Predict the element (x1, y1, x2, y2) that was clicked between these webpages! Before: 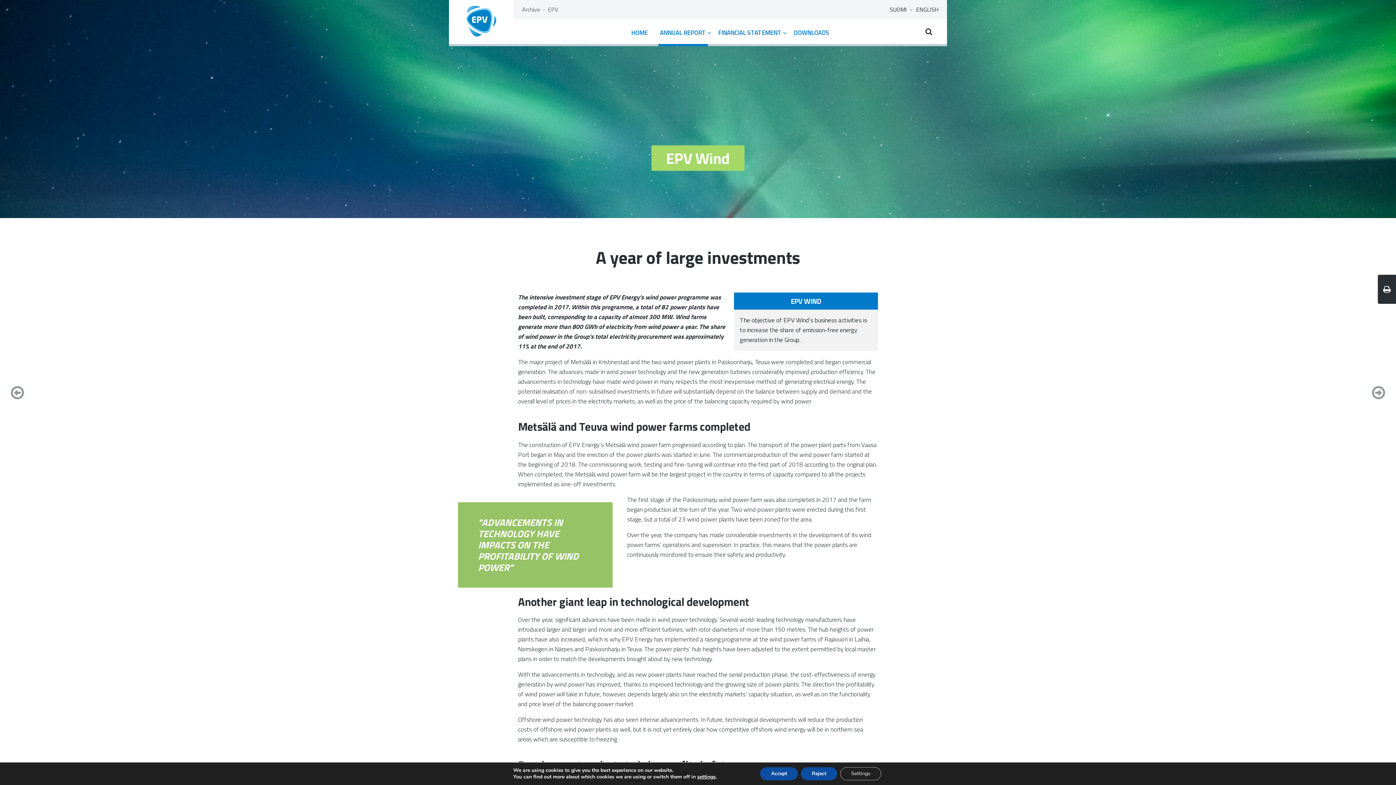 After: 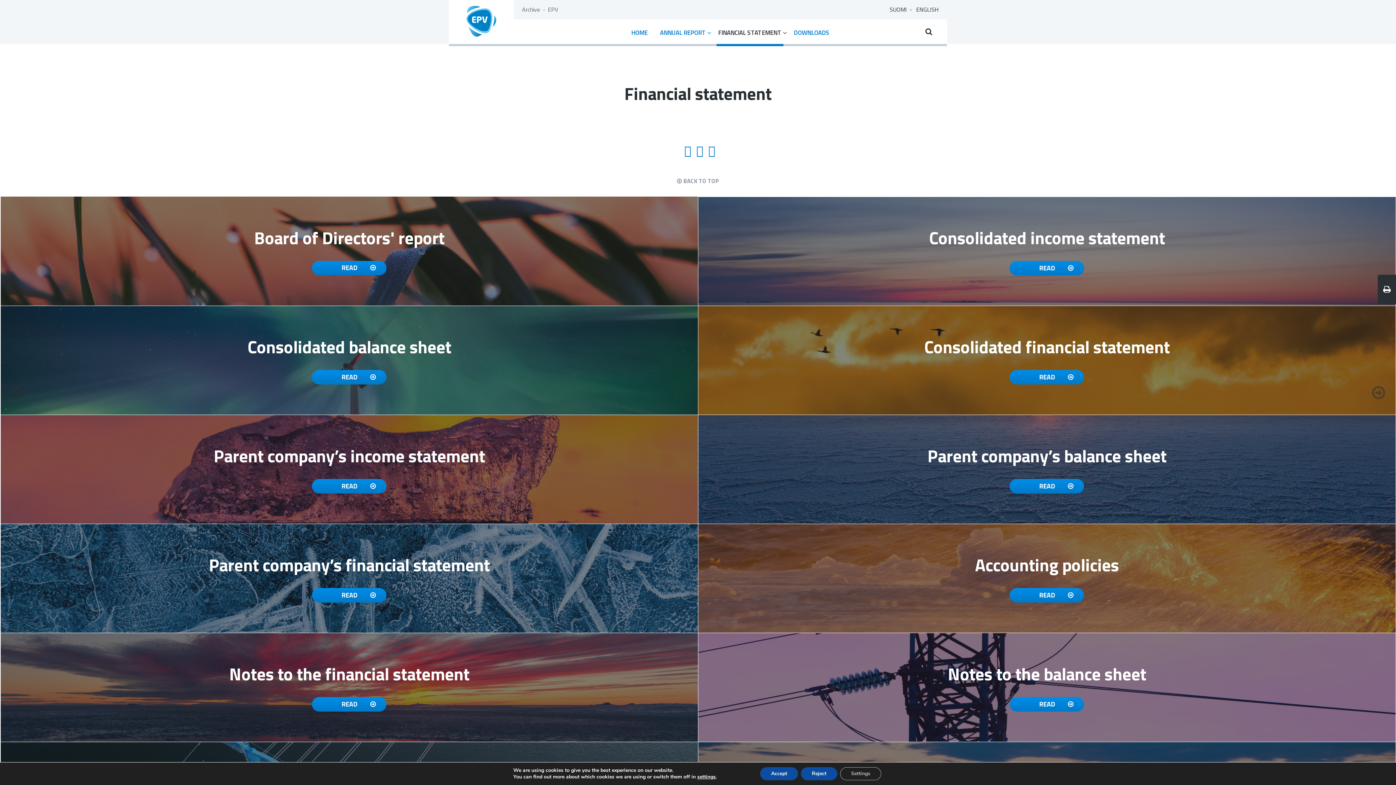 Action: label: FINANCIAL STATEMENT bbox: (716, 21, 783, 46)